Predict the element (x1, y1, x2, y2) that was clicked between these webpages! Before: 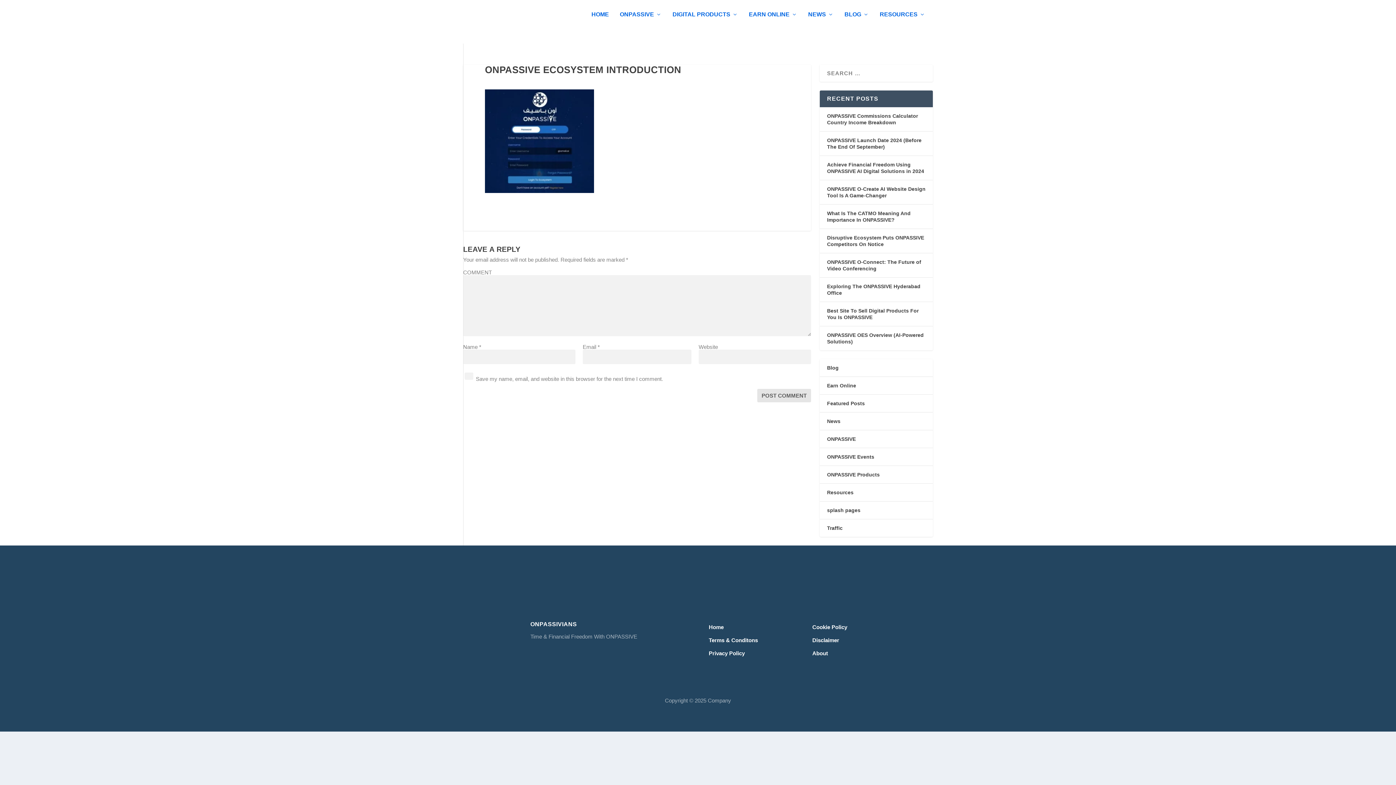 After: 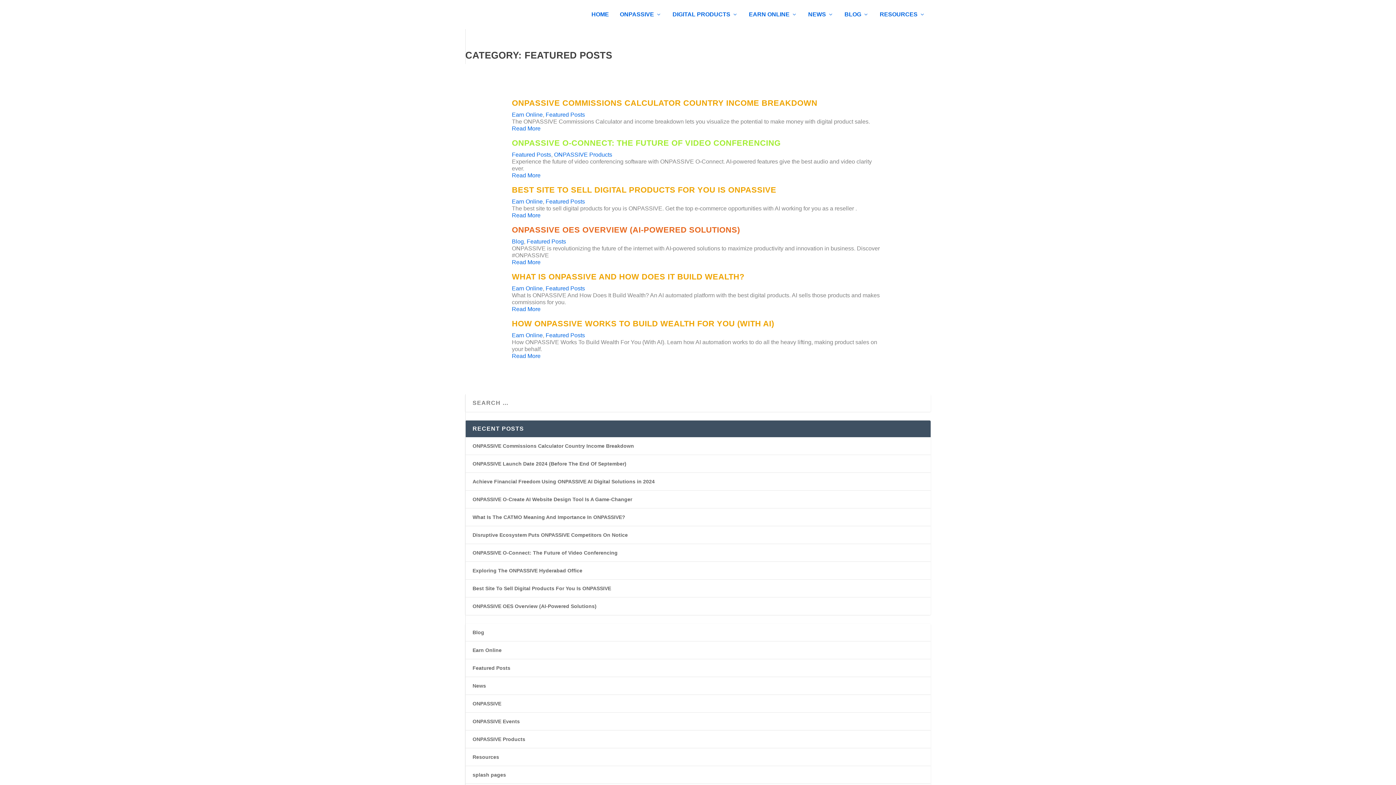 Action: bbox: (827, 400, 865, 406) label: Featured Posts